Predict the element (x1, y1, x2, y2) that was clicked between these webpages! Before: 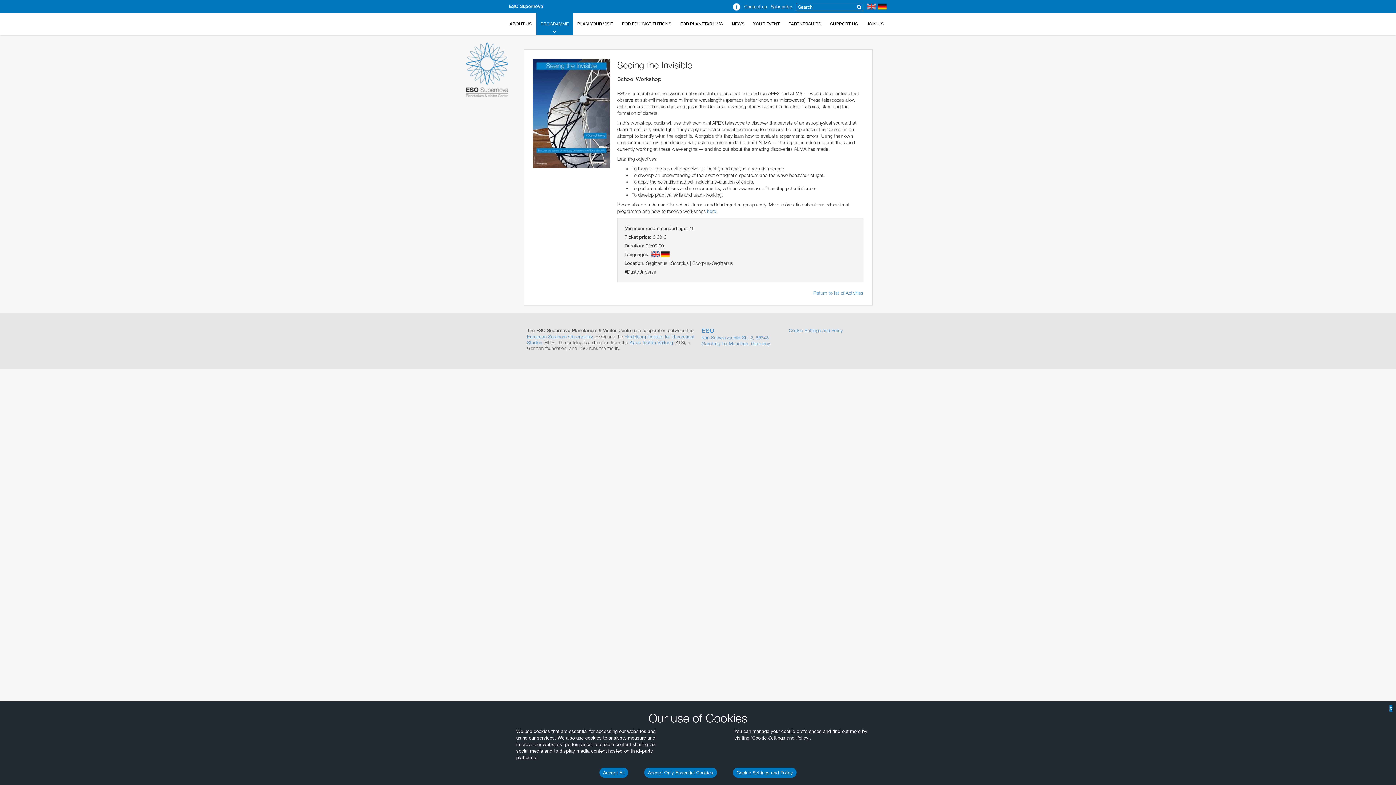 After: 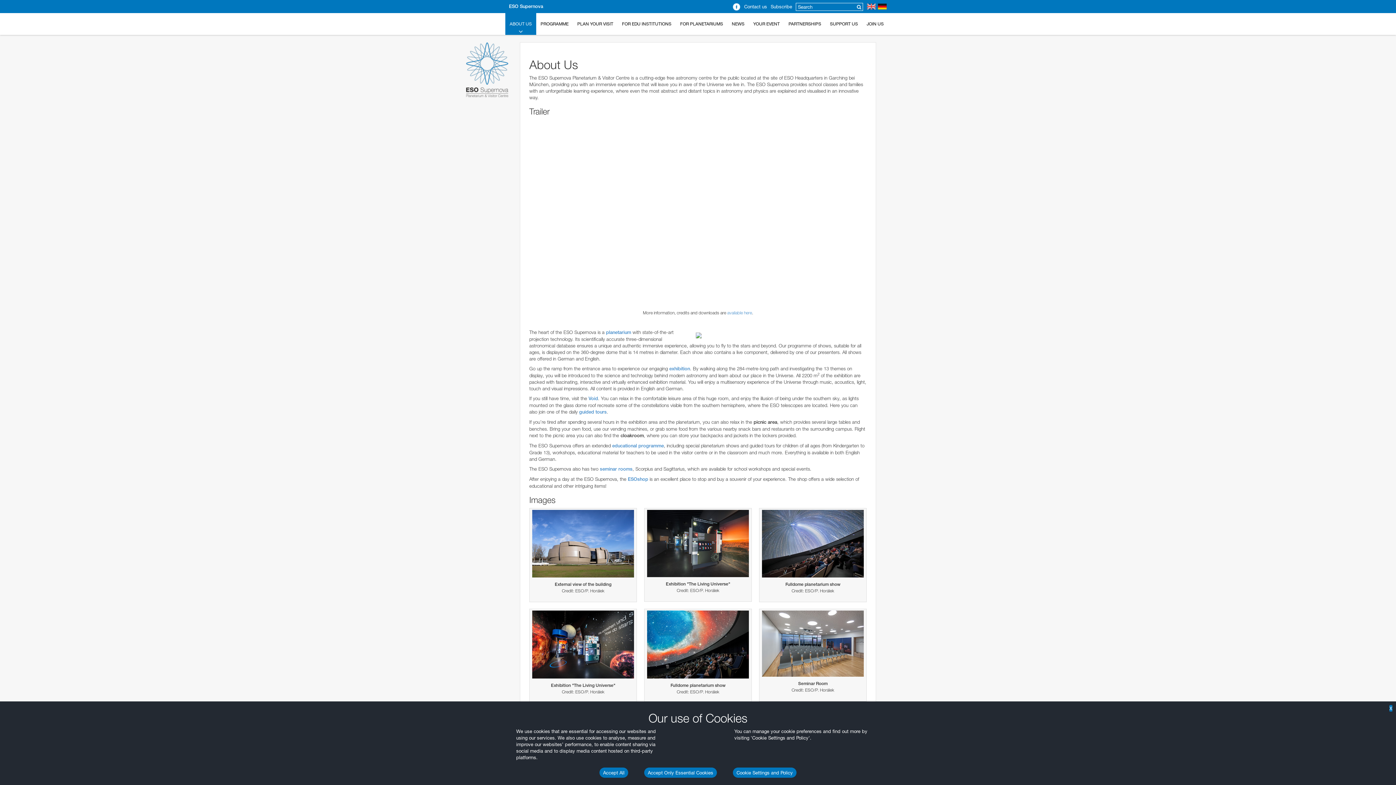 Action: bbox: (505, 13, 536, 34) label: ABOUT US